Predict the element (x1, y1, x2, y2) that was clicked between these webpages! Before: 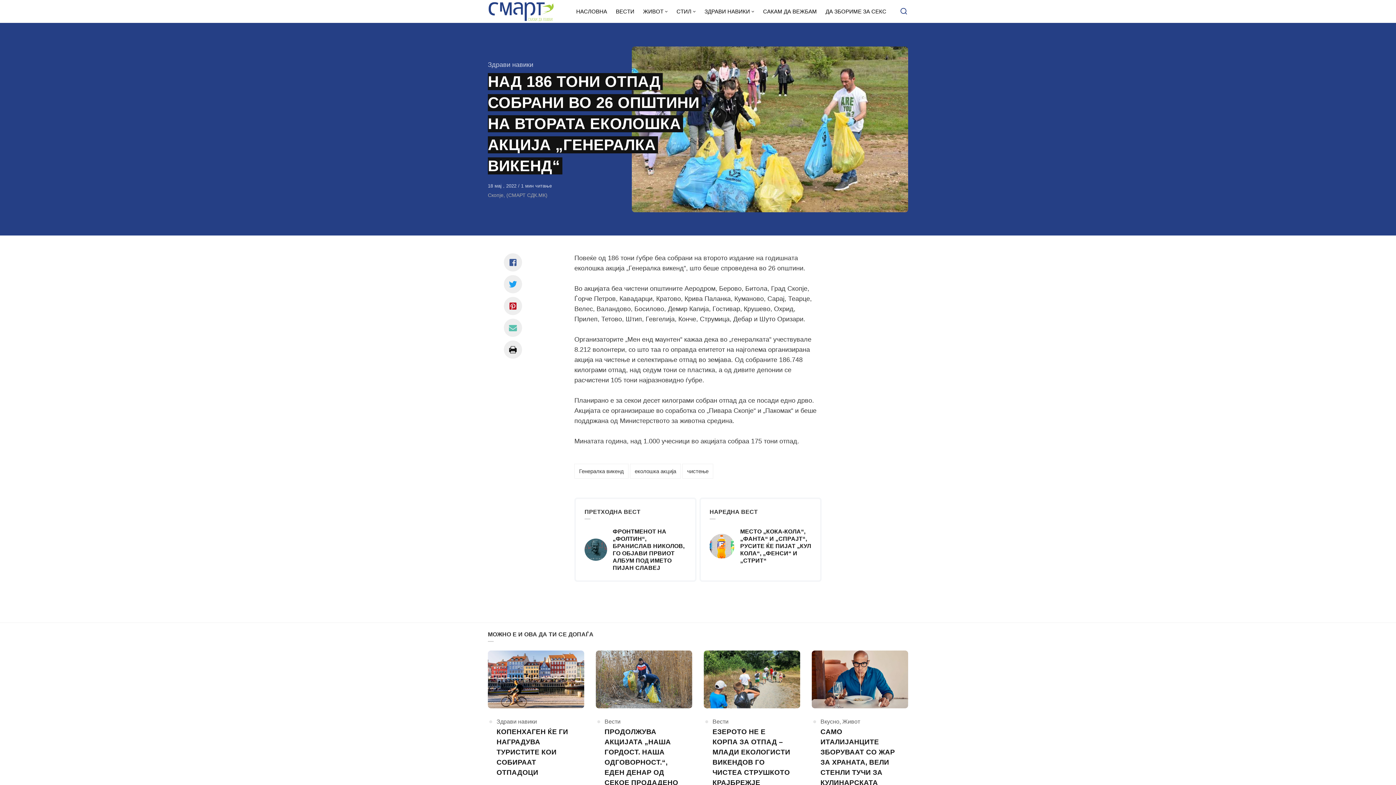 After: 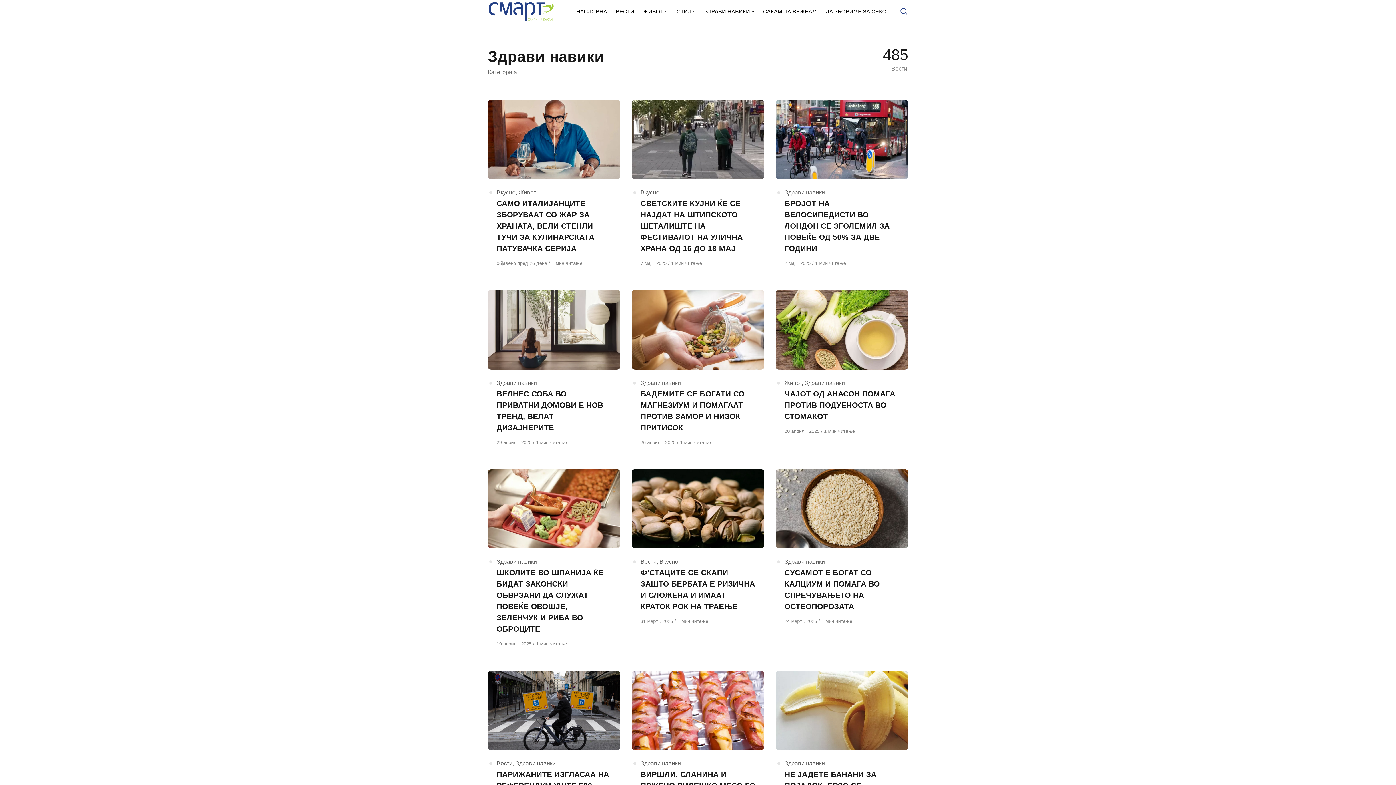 Action: label: Здрави навики bbox: (488, 61, 533, 68)